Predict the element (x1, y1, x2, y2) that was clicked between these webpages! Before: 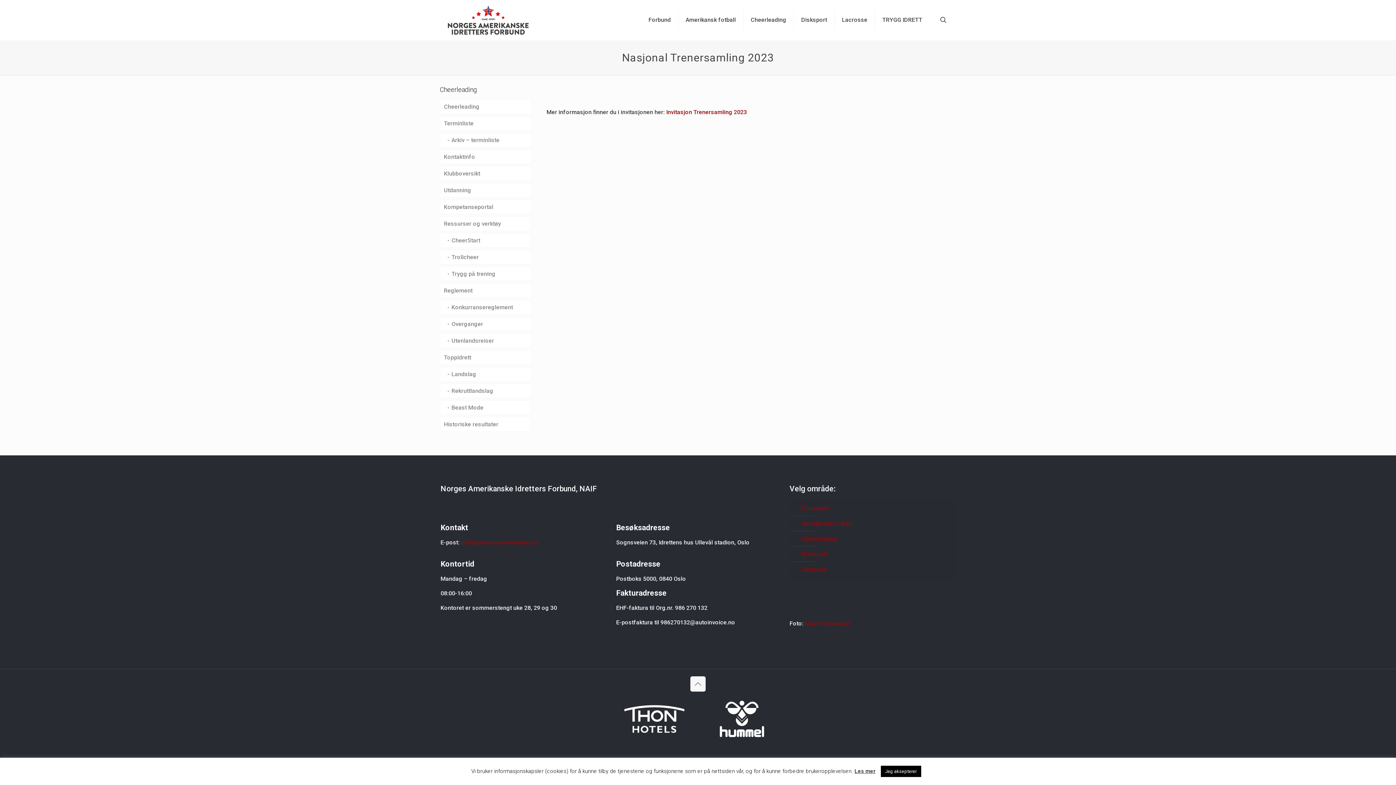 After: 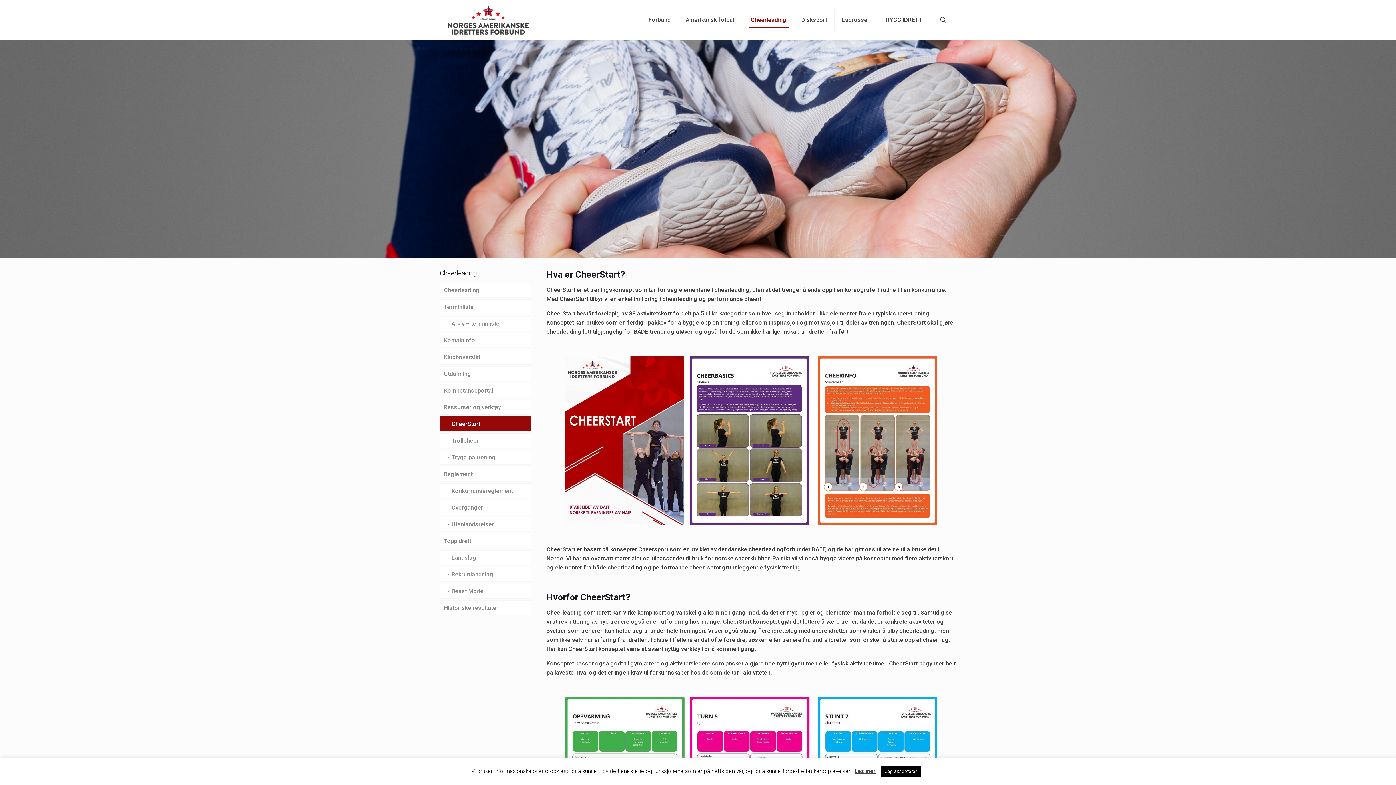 Action: bbox: (440, 233, 531, 248) label: CheerStart